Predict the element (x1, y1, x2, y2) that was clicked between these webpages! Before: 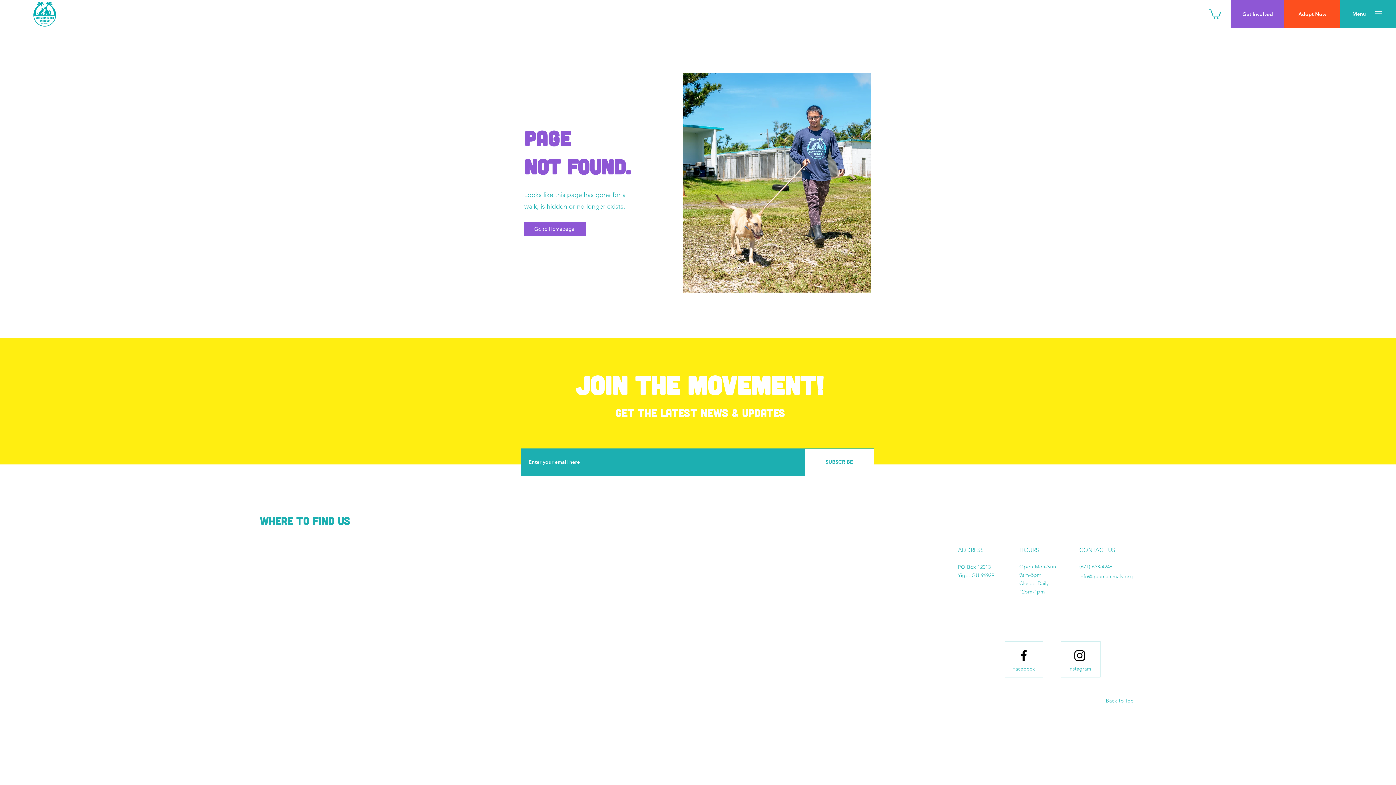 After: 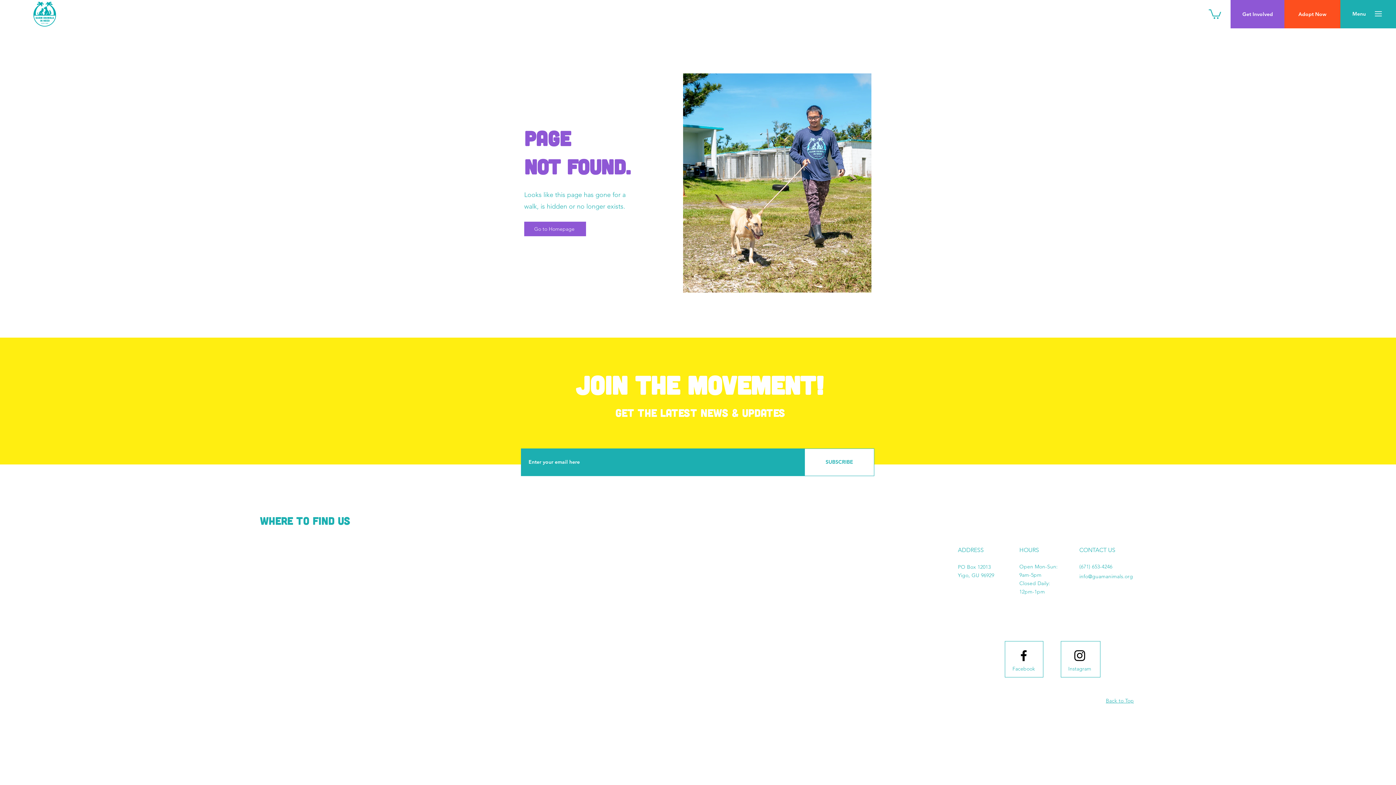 Action: label: Facebook logo bbox: (1016, 648, 1031, 663)